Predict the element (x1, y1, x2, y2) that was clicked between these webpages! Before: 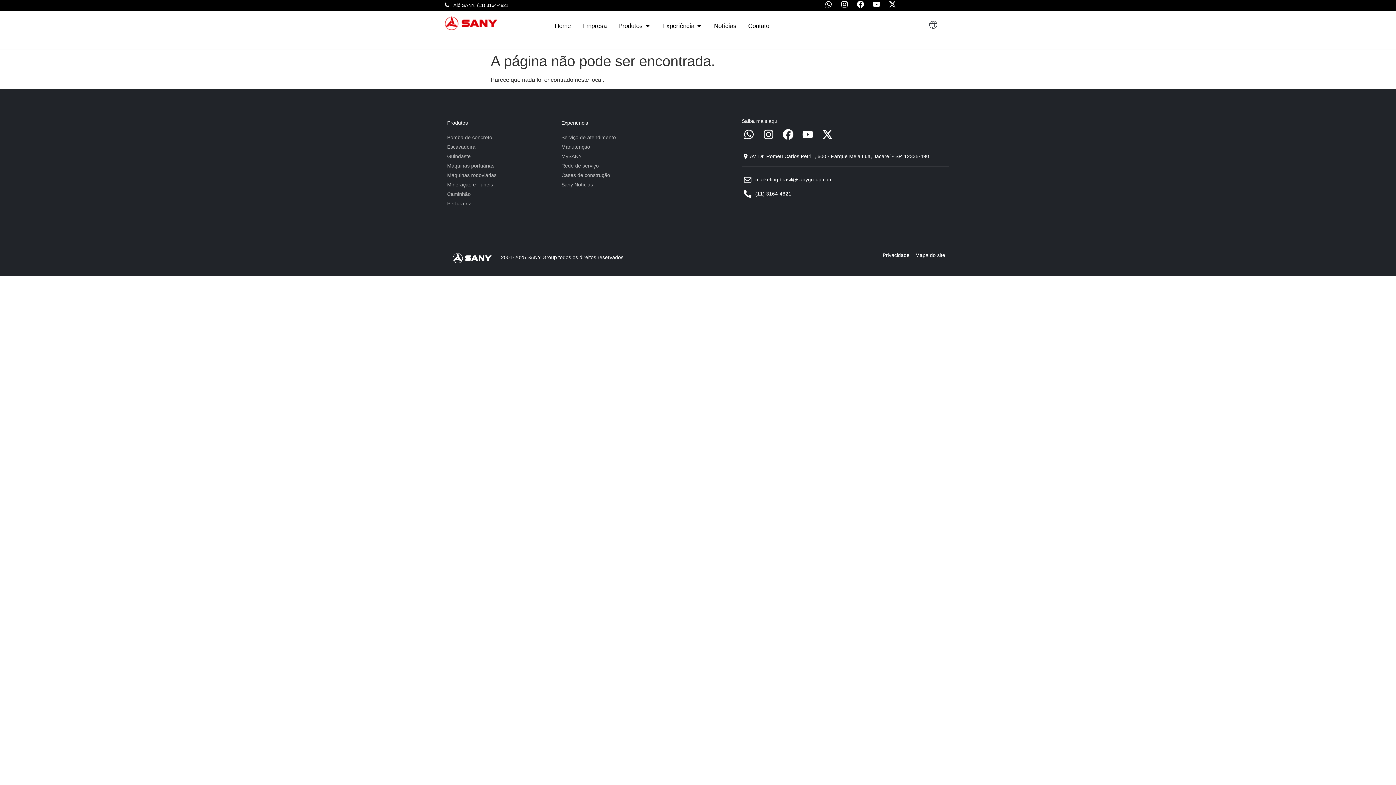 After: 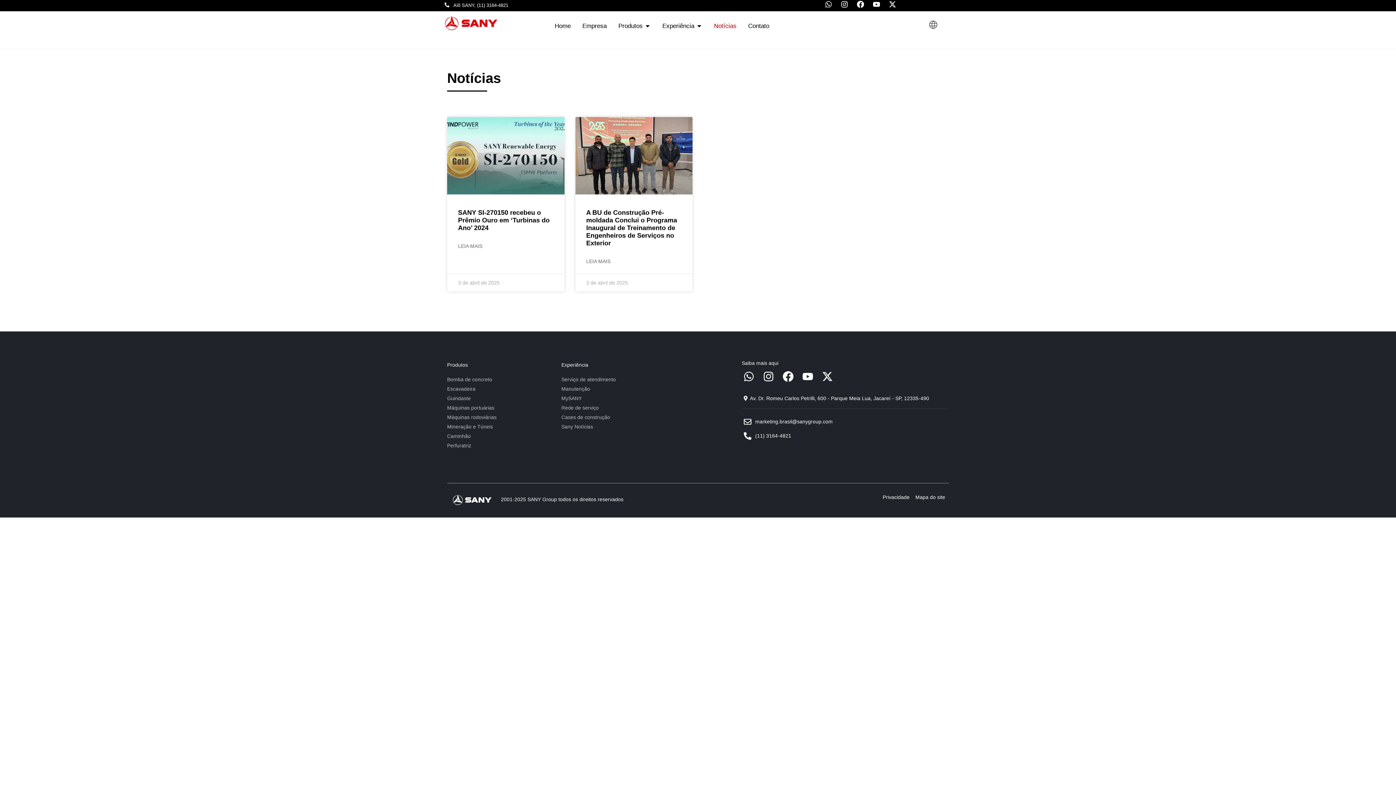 Action: bbox: (561, 180, 705, 189) label: Sany Notícias